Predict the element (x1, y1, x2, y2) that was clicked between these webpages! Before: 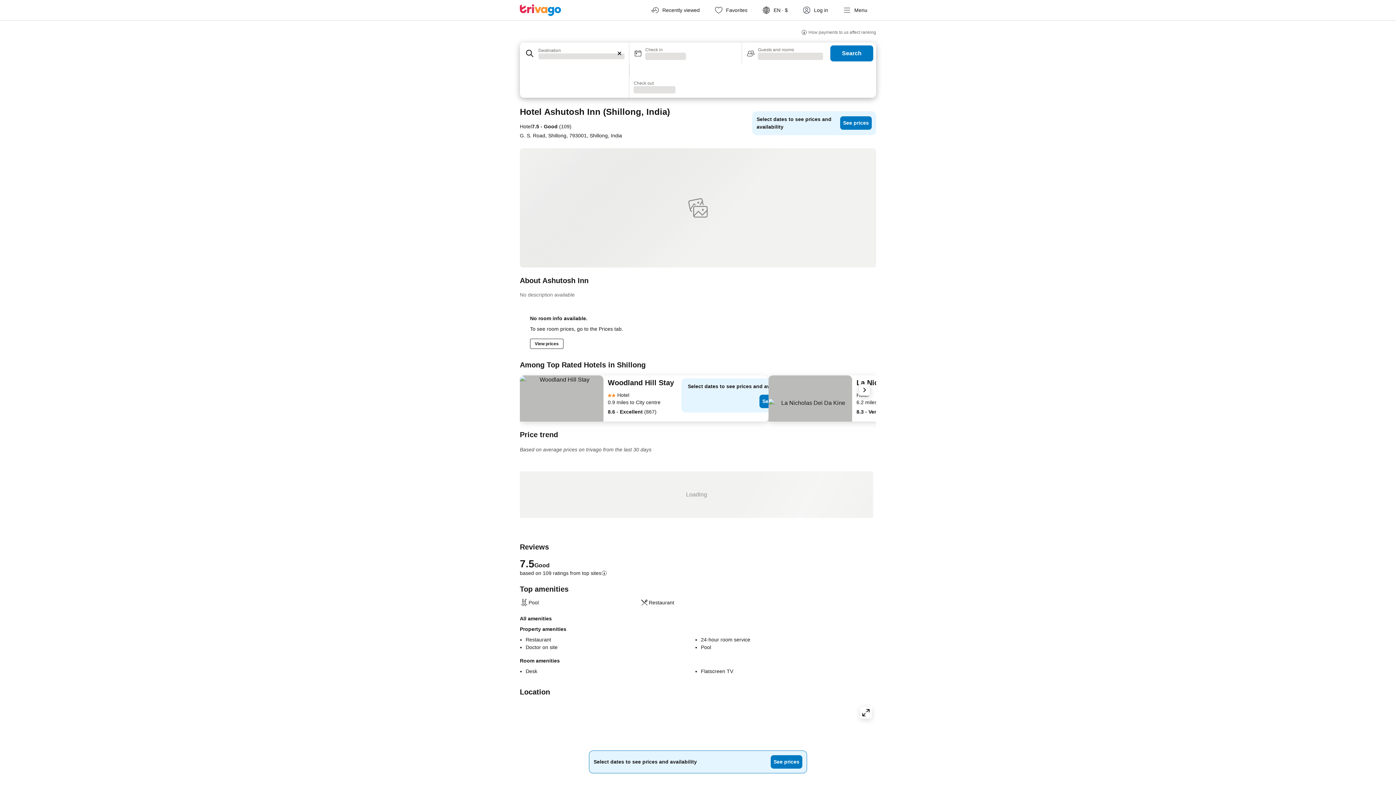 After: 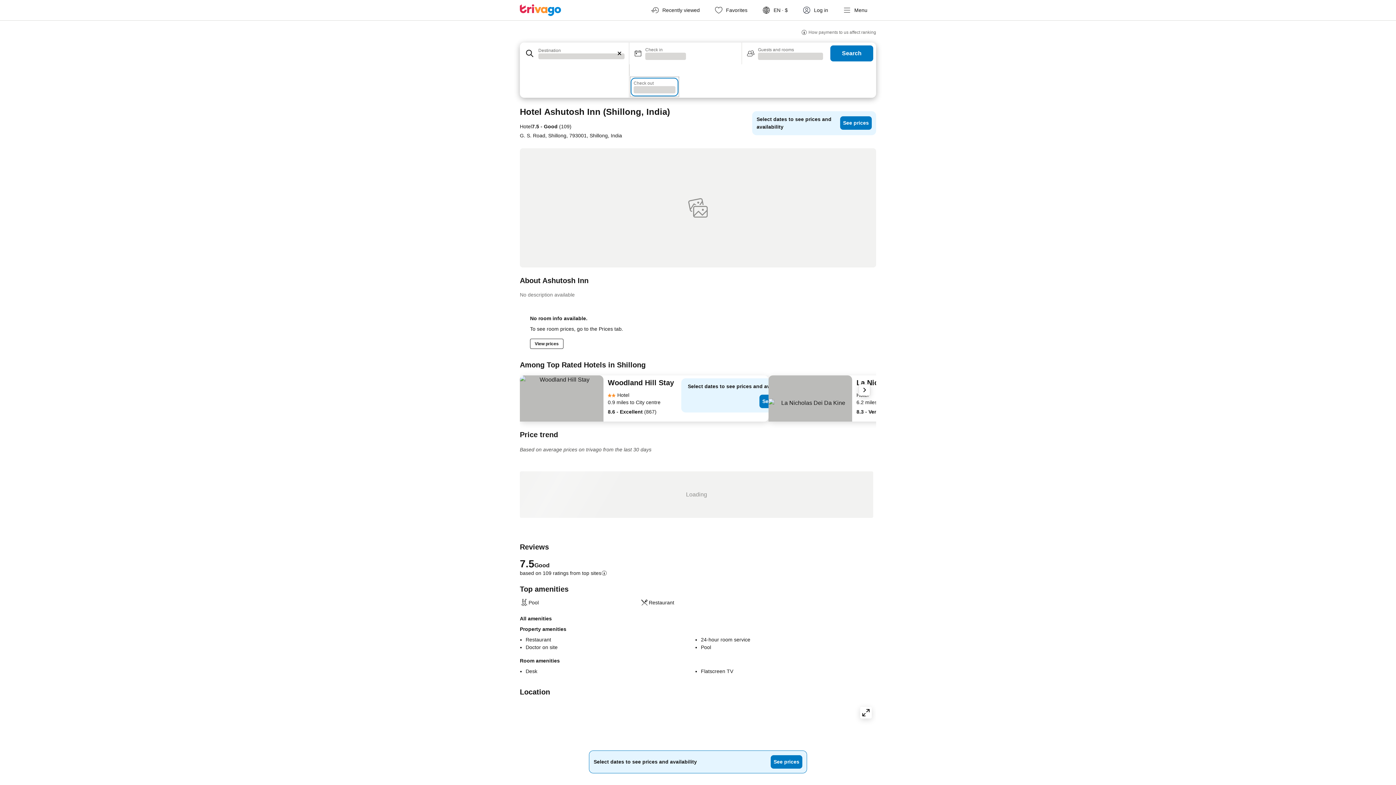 Action: label: Check out
Loading bbox: (629, 76, 680, 97)